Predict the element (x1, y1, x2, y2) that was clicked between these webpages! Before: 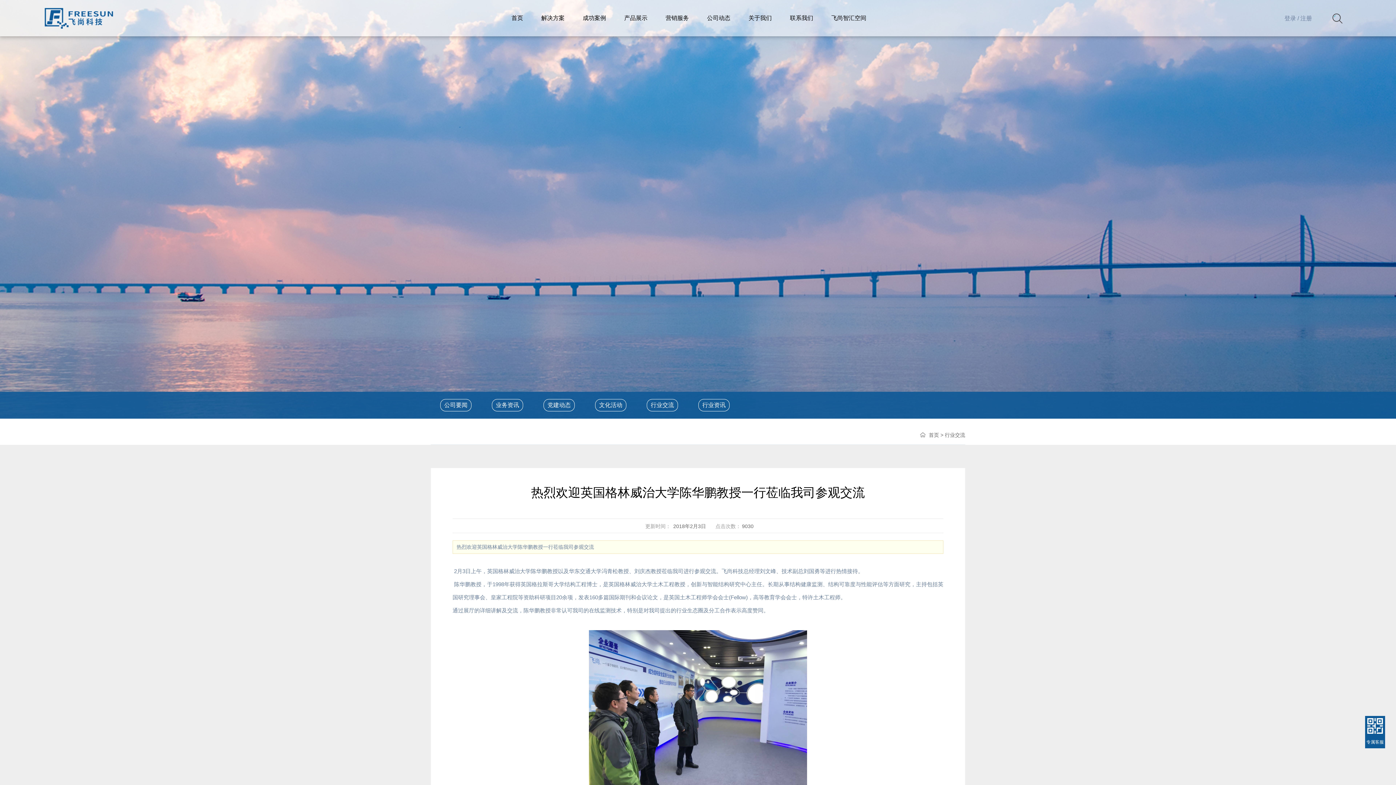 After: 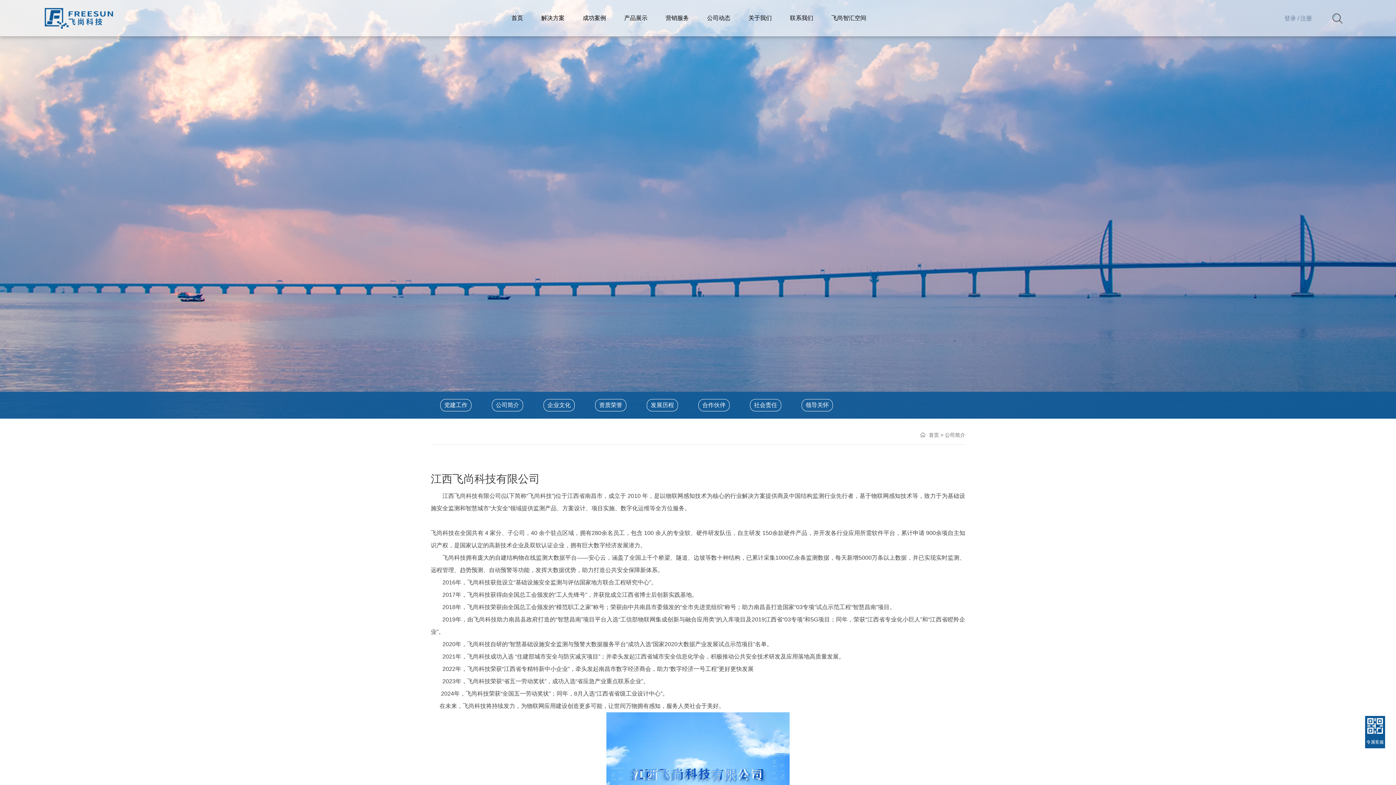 Action: bbox: (748, 7, 771, 29) label: 关于我们